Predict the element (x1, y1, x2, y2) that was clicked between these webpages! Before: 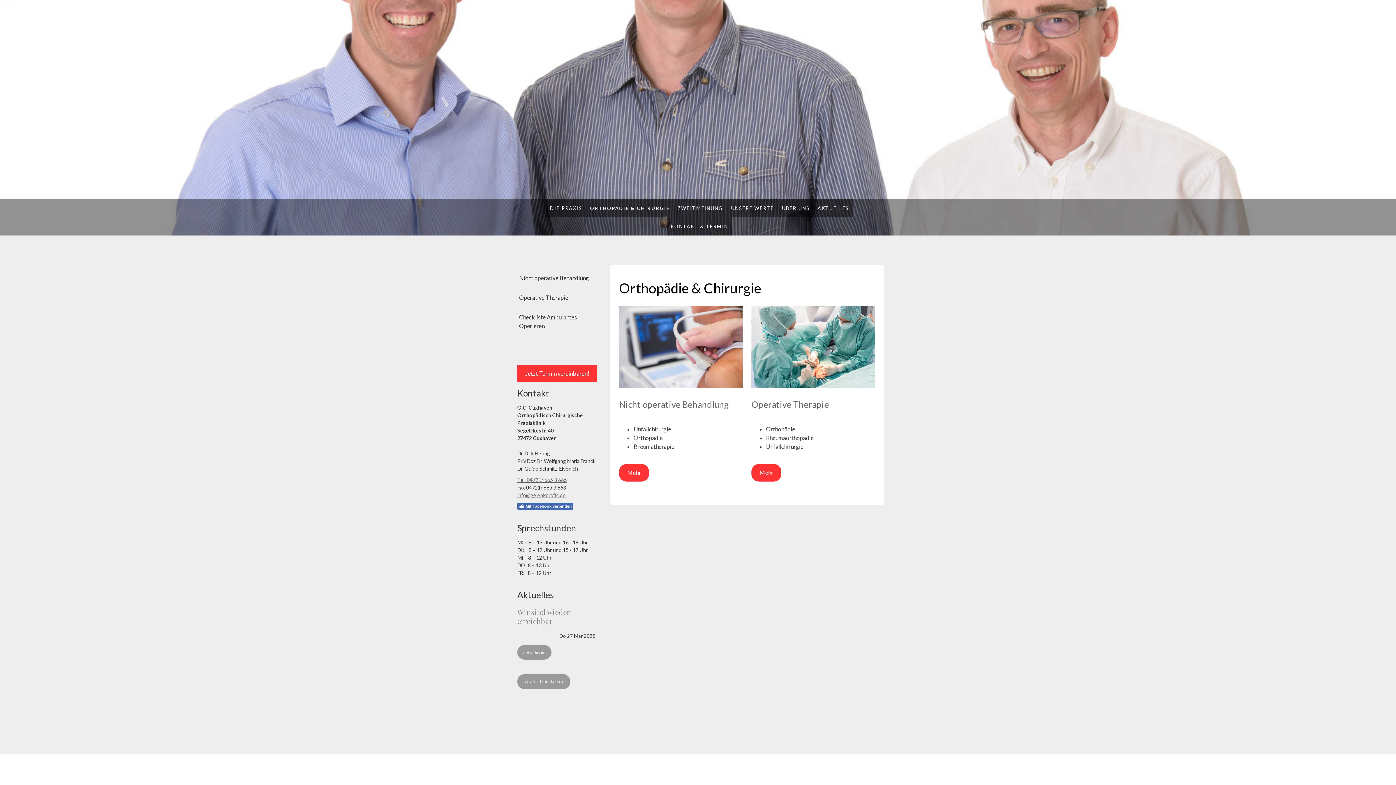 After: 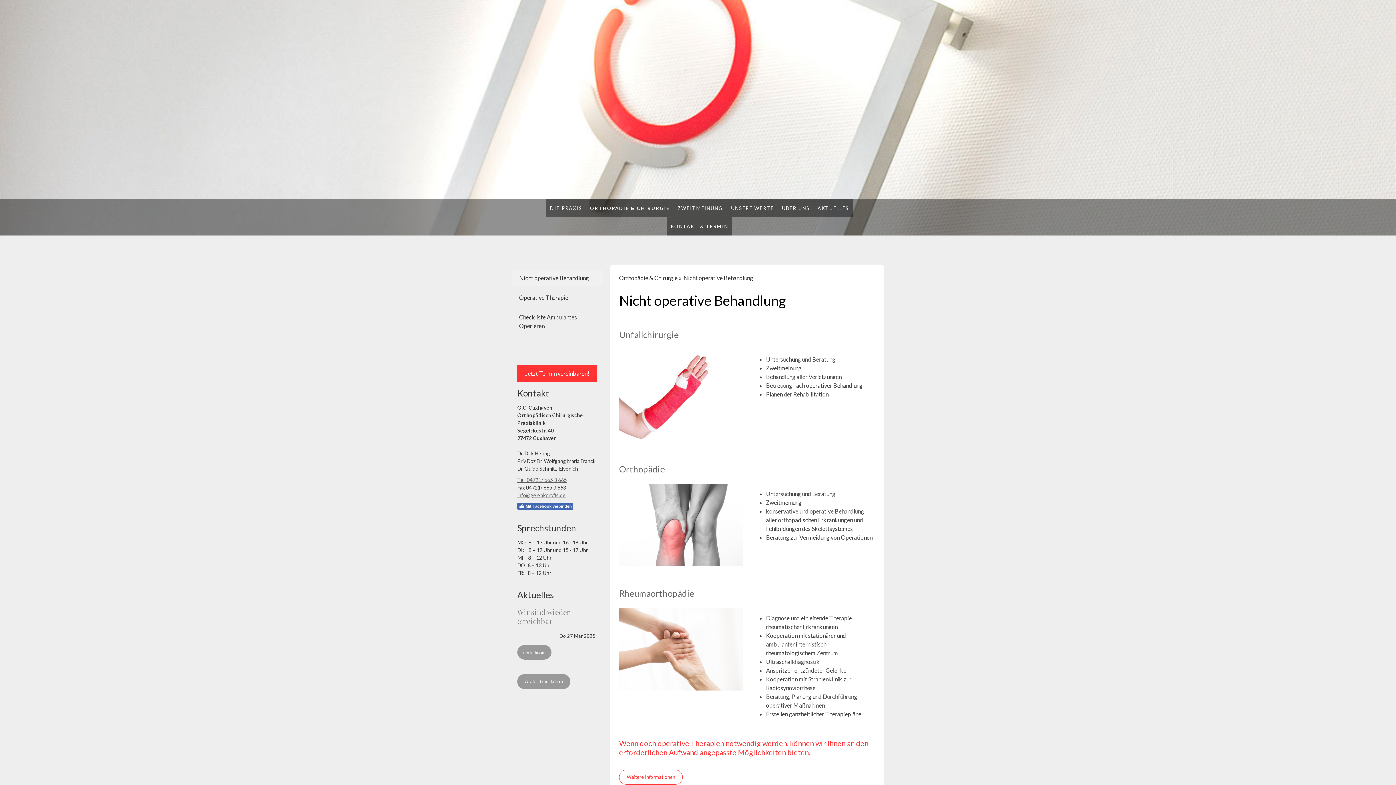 Action: bbox: (512, 270, 602, 286) label: Nicht operative Behandlung